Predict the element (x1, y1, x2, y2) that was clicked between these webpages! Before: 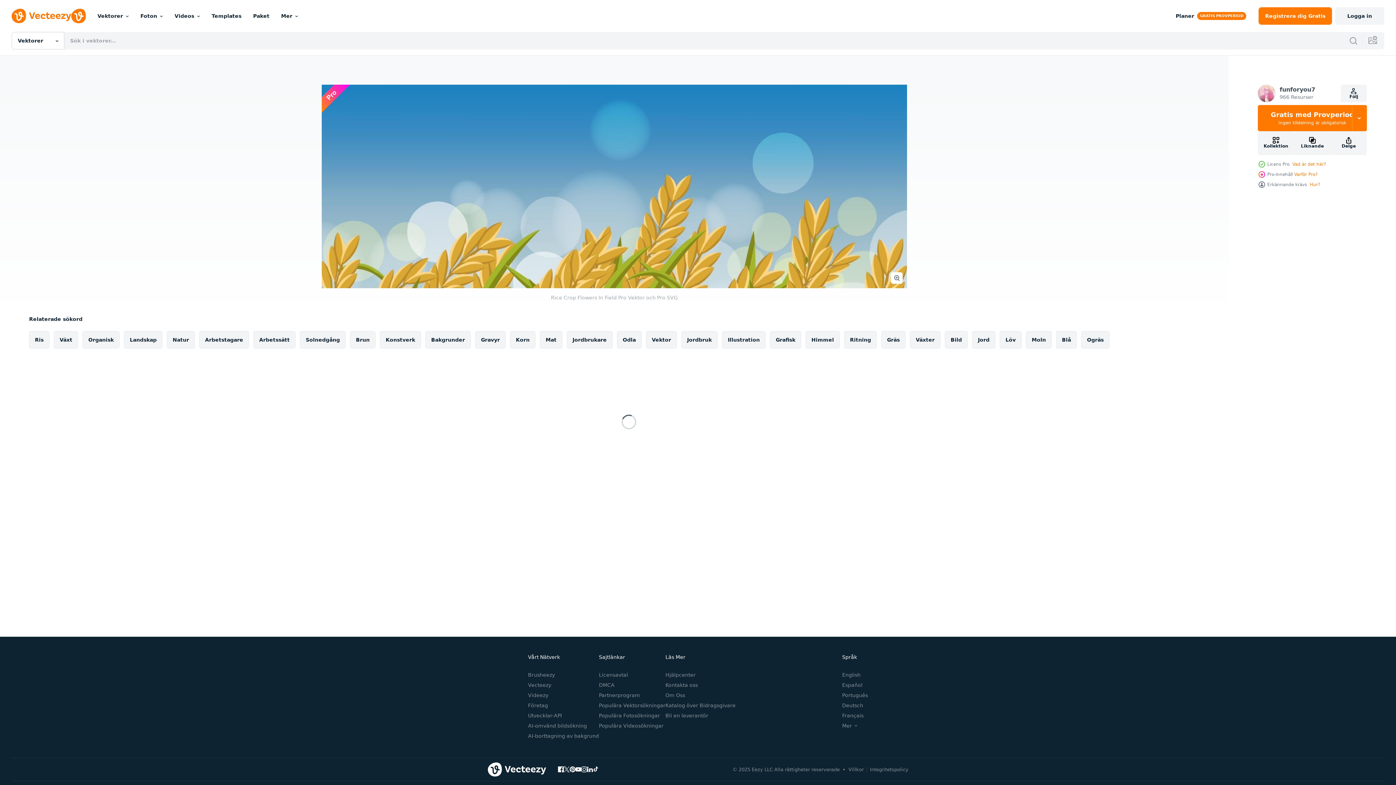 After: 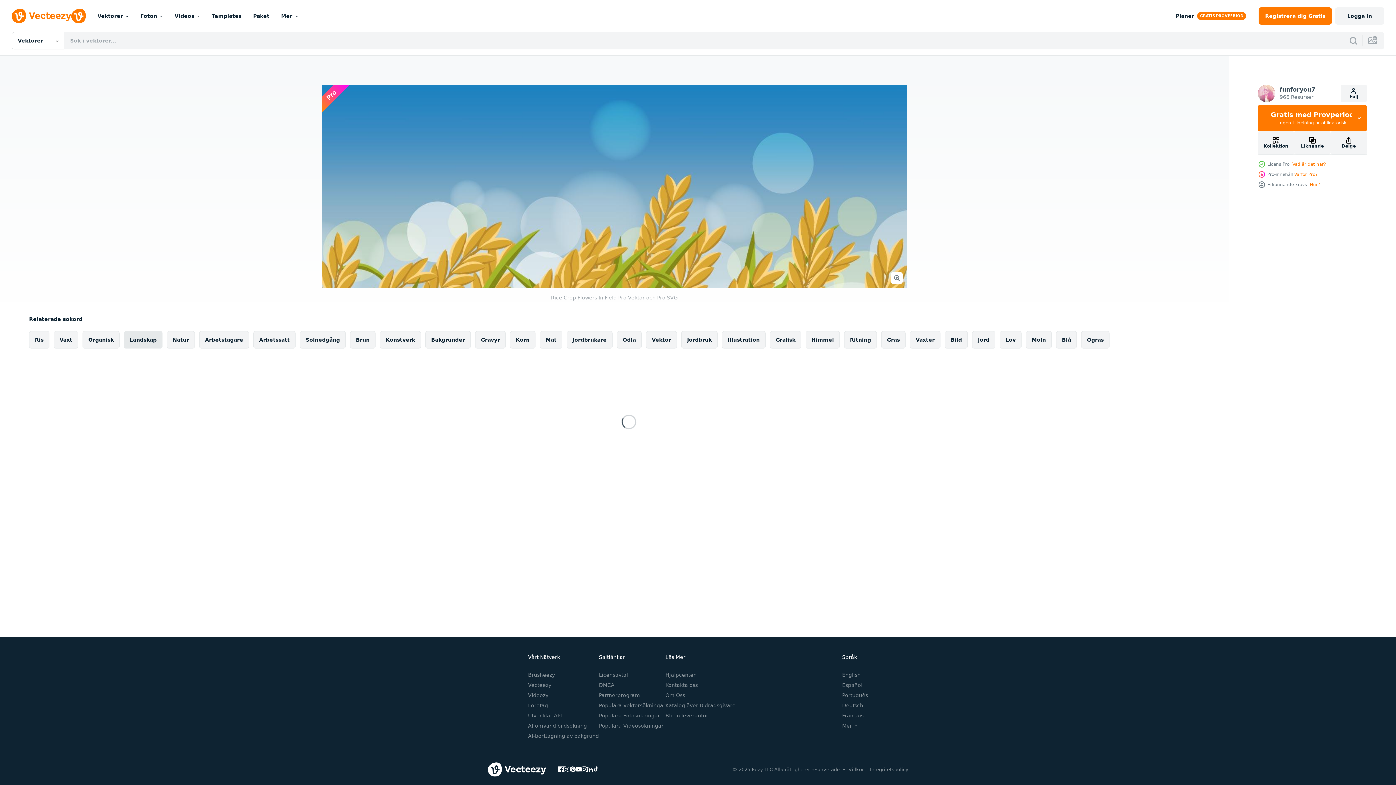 Action: bbox: (124, 331, 162, 348) label: Landskap